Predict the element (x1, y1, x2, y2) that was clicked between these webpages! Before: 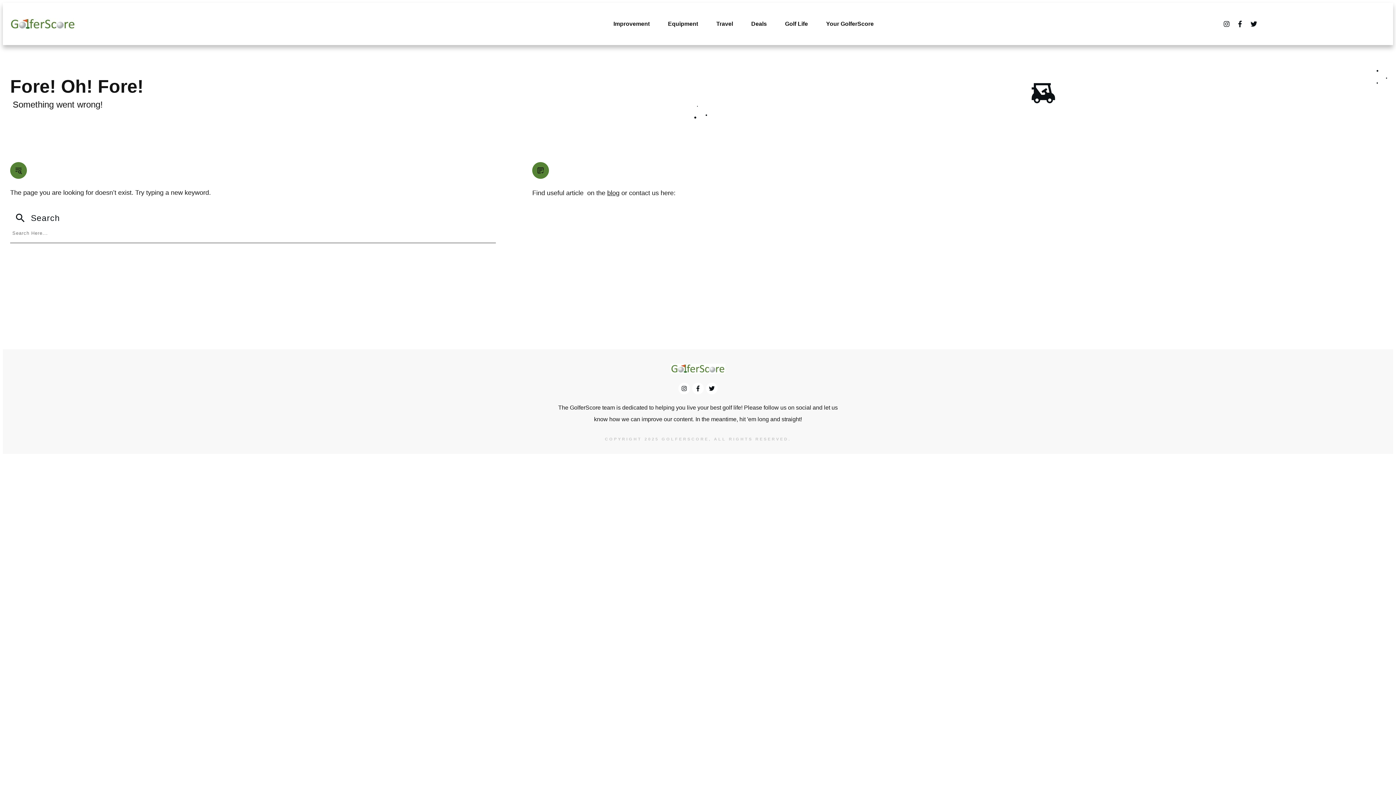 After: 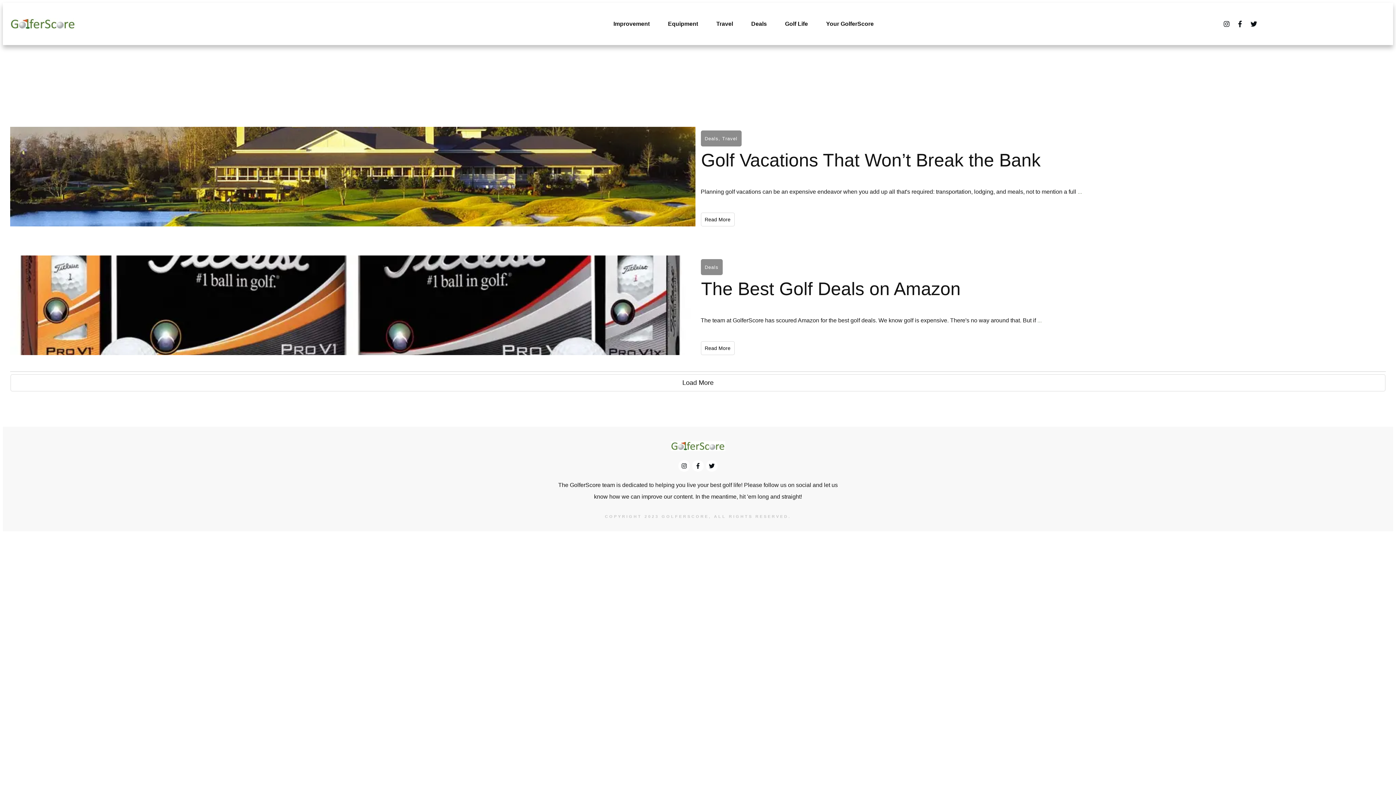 Action: bbox: (751, 18, 767, 29) label: Deals